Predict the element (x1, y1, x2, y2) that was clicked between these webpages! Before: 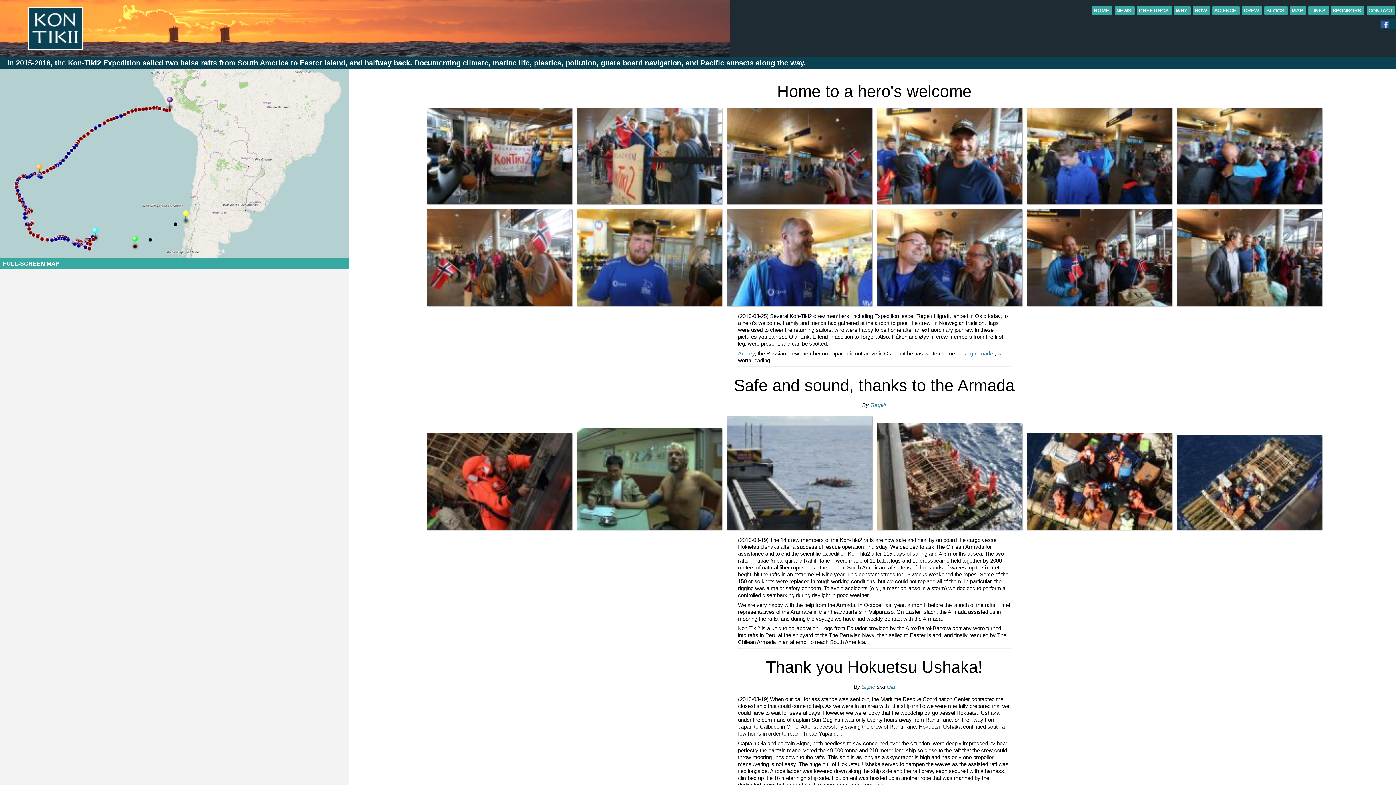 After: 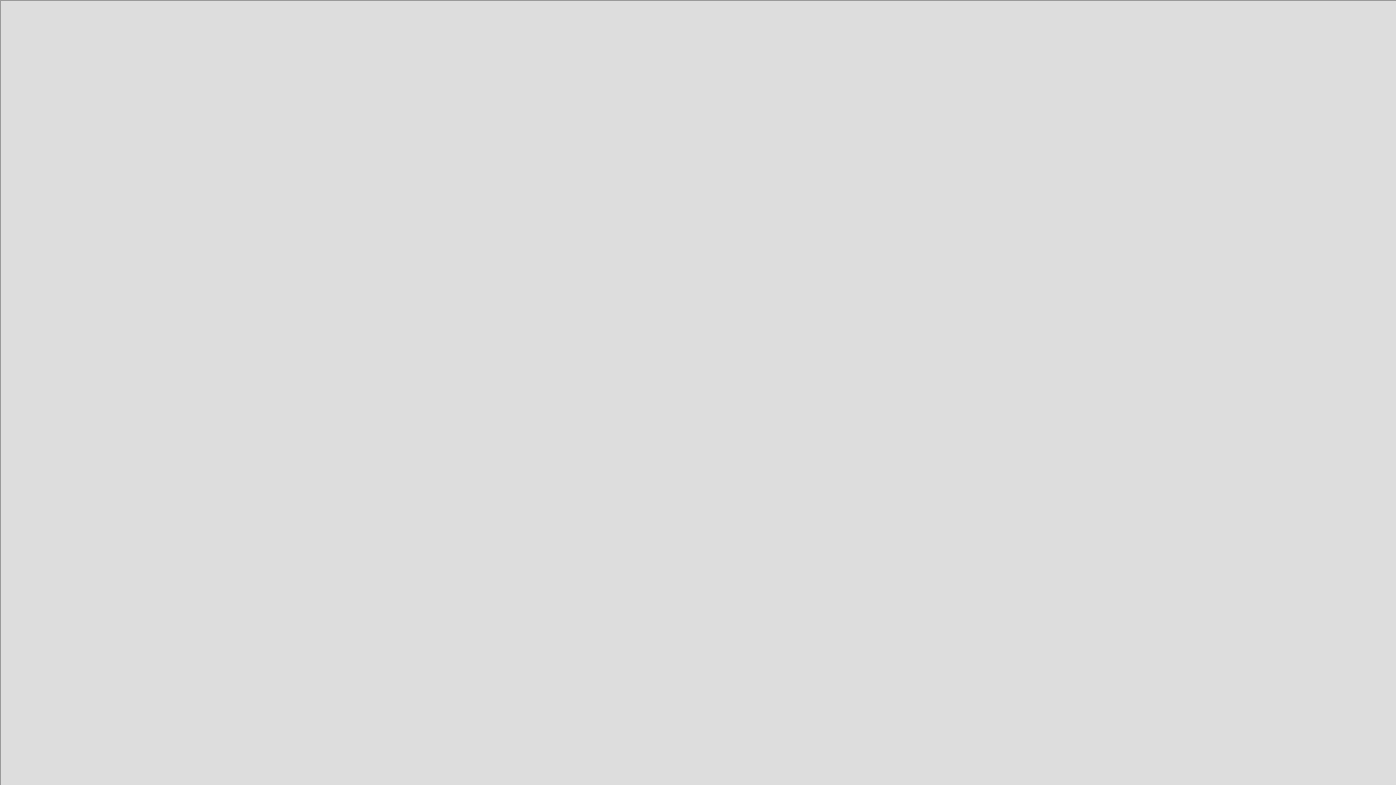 Action: label: FULL-SCREEN MAP bbox: (2, 260, 59, 267)